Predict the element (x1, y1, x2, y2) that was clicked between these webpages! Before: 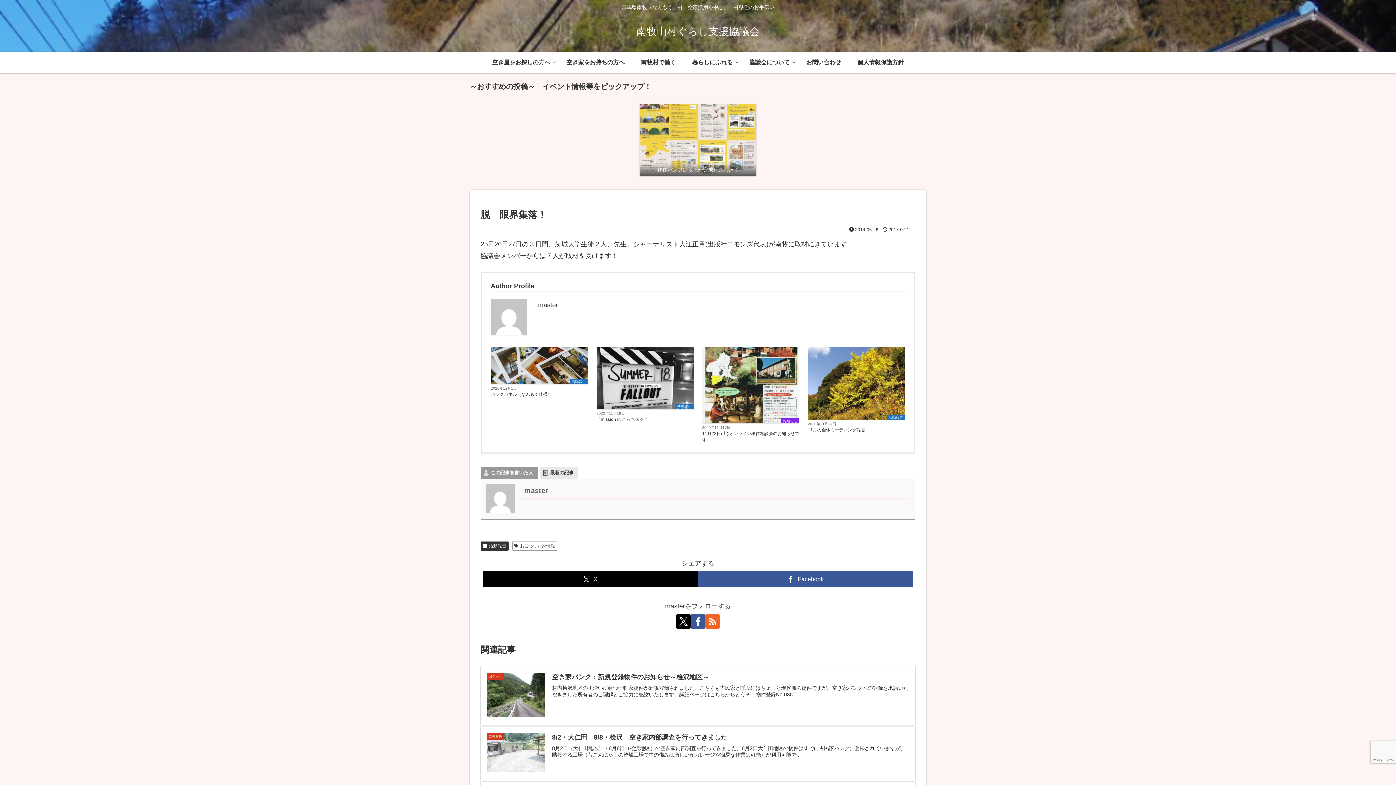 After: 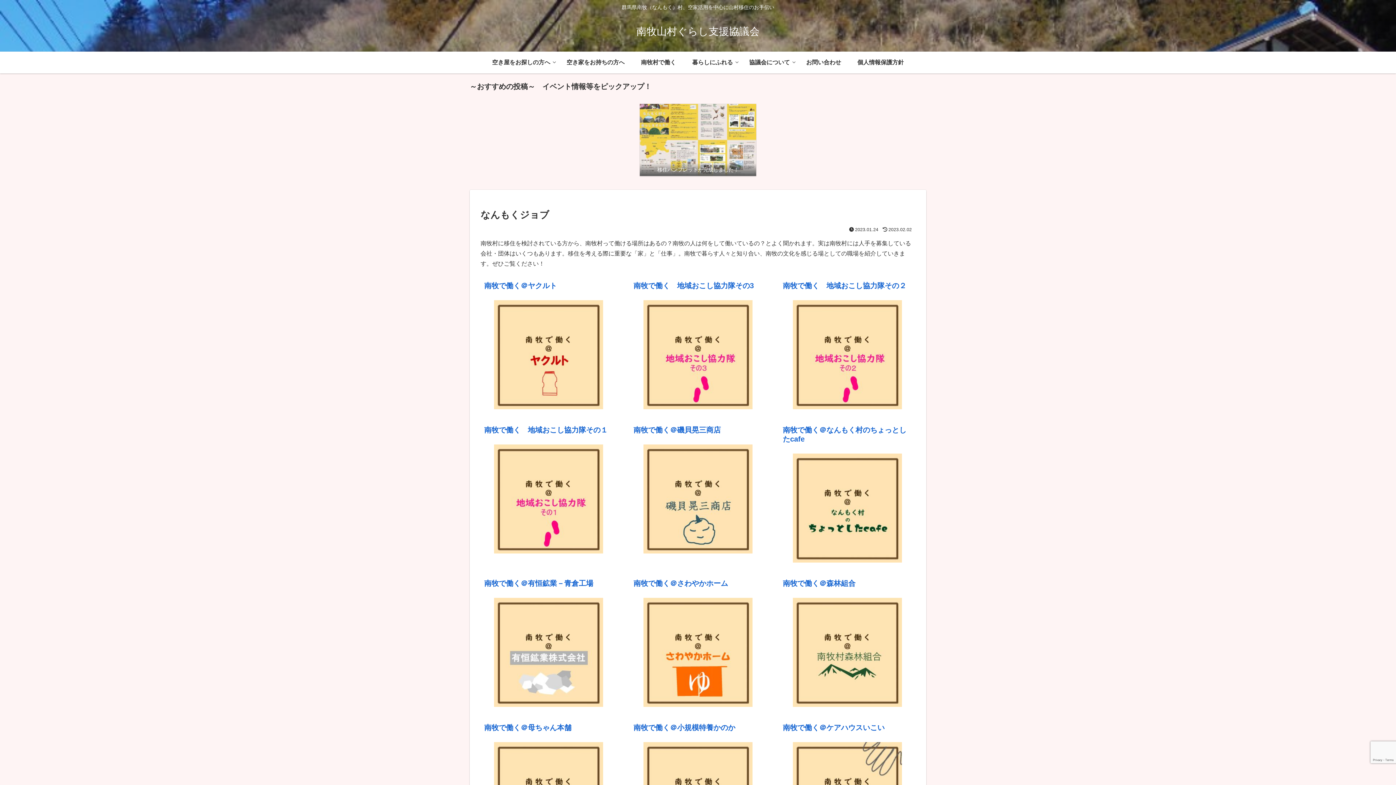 Action: label: 南牧村で働く bbox: (633, 51, 684, 73)